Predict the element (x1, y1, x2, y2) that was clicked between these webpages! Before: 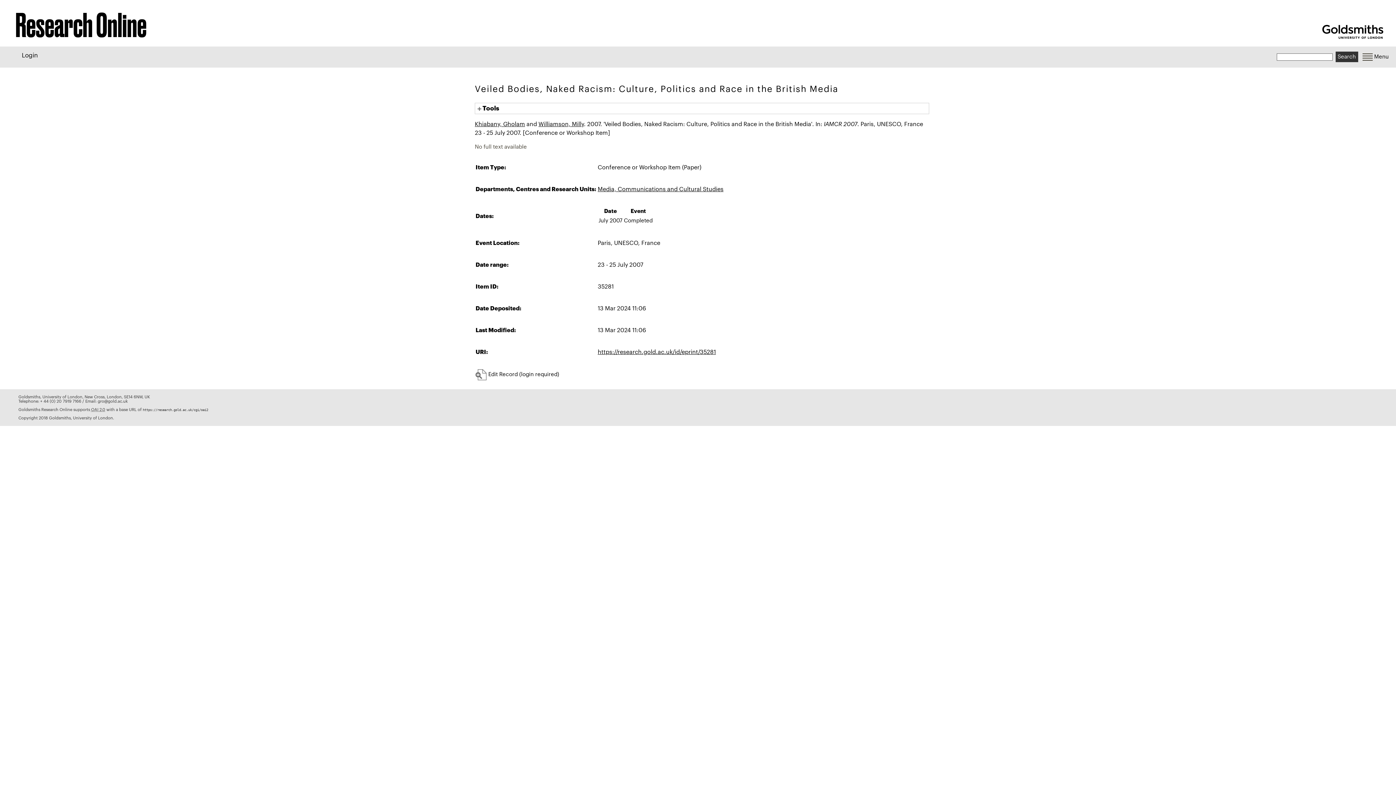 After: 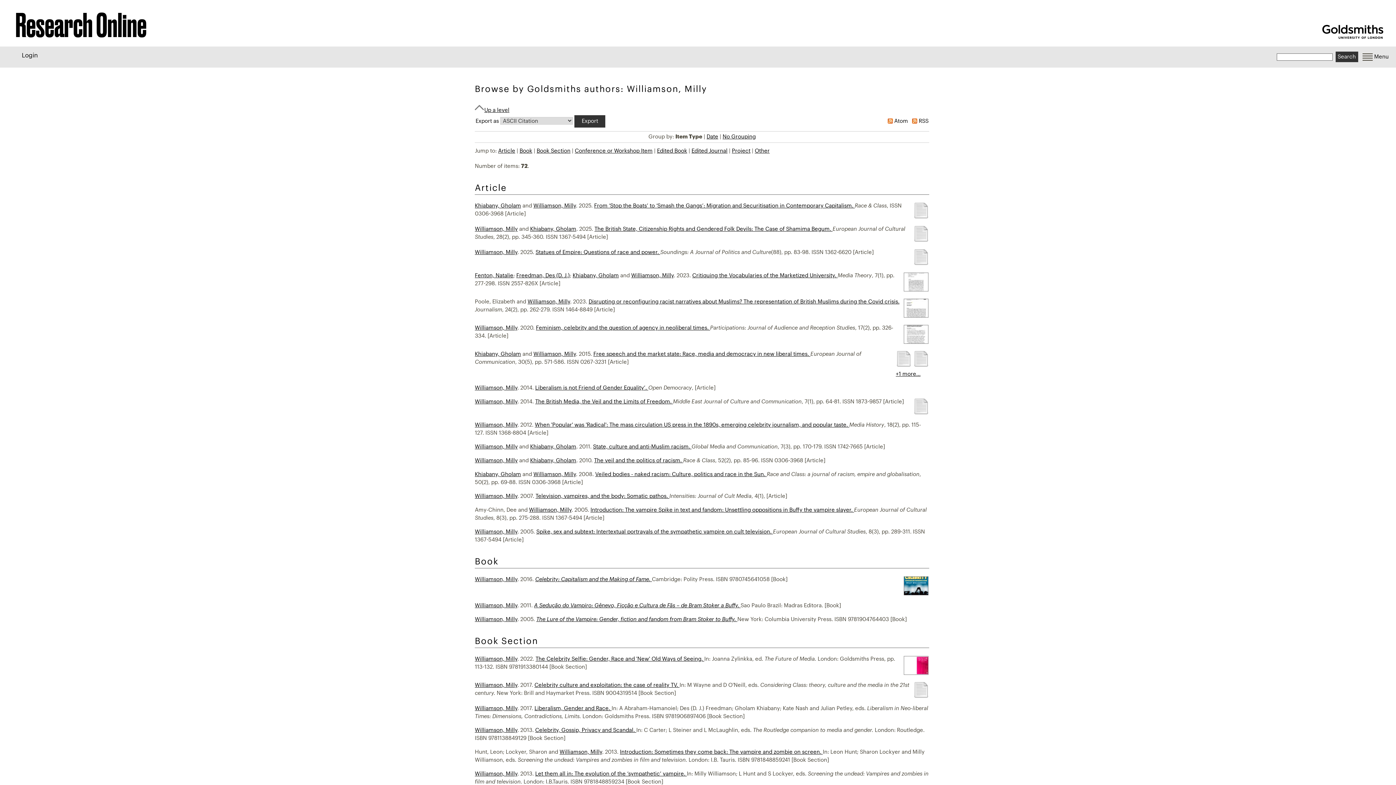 Action: bbox: (538, 121, 584, 127) label: Williamson, Milly